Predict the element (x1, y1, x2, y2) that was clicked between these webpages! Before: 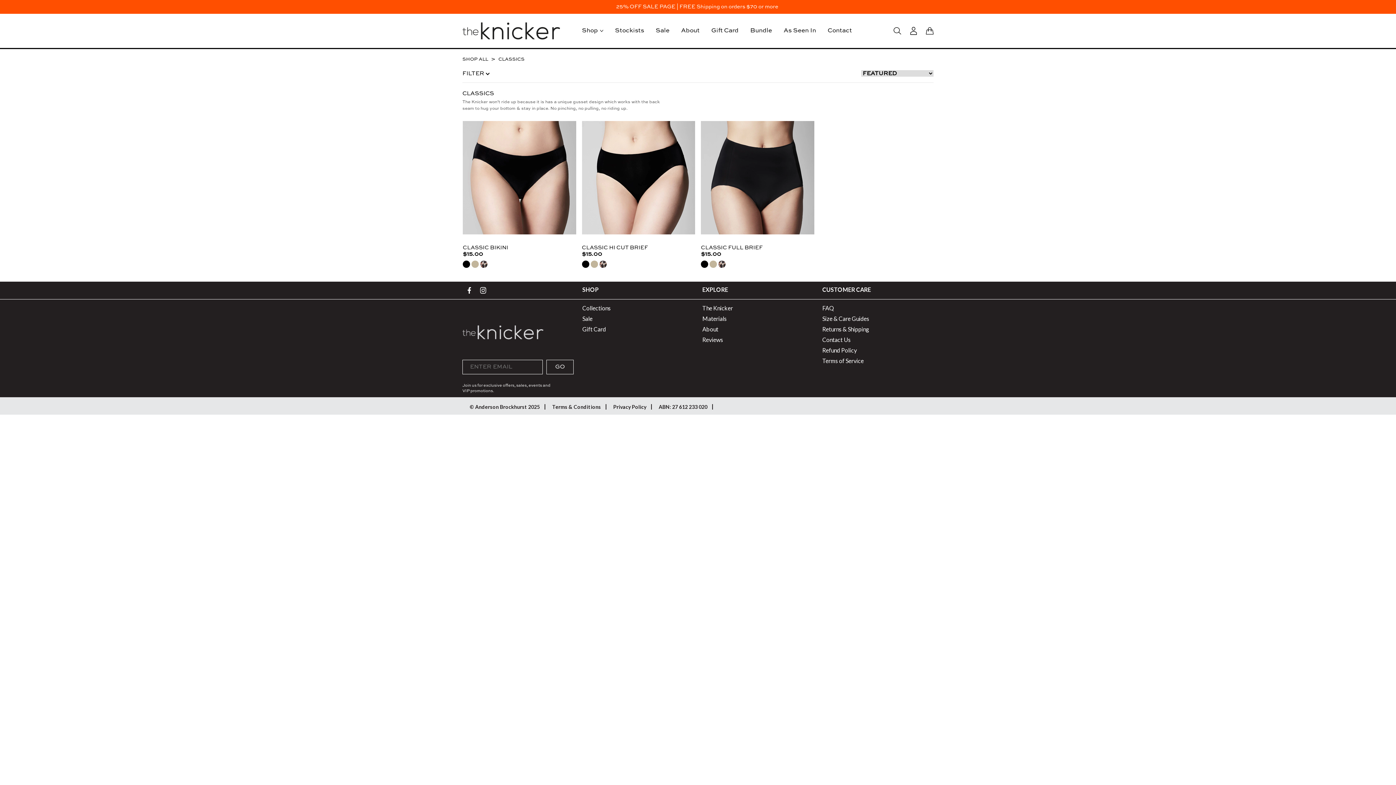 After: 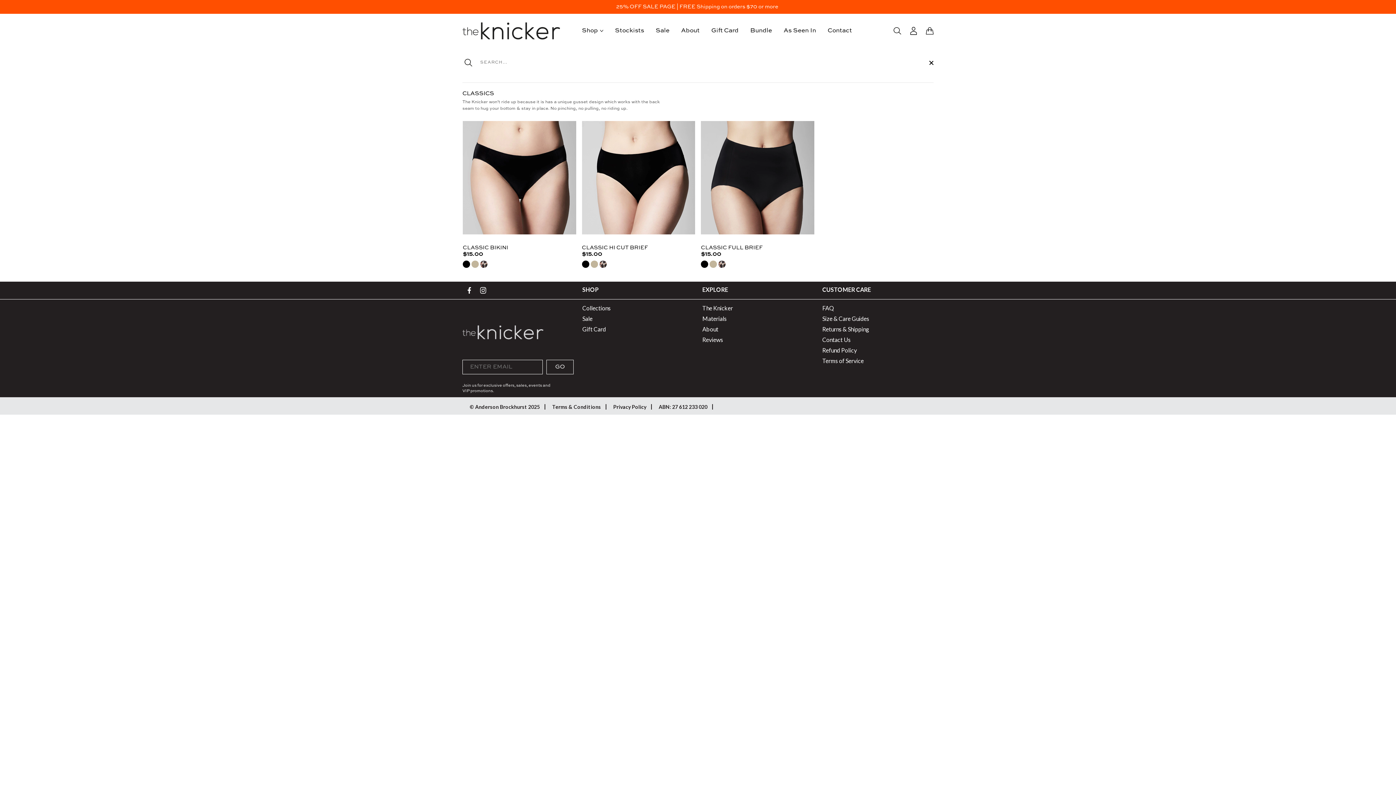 Action: bbox: (893, 27, 906, 34)